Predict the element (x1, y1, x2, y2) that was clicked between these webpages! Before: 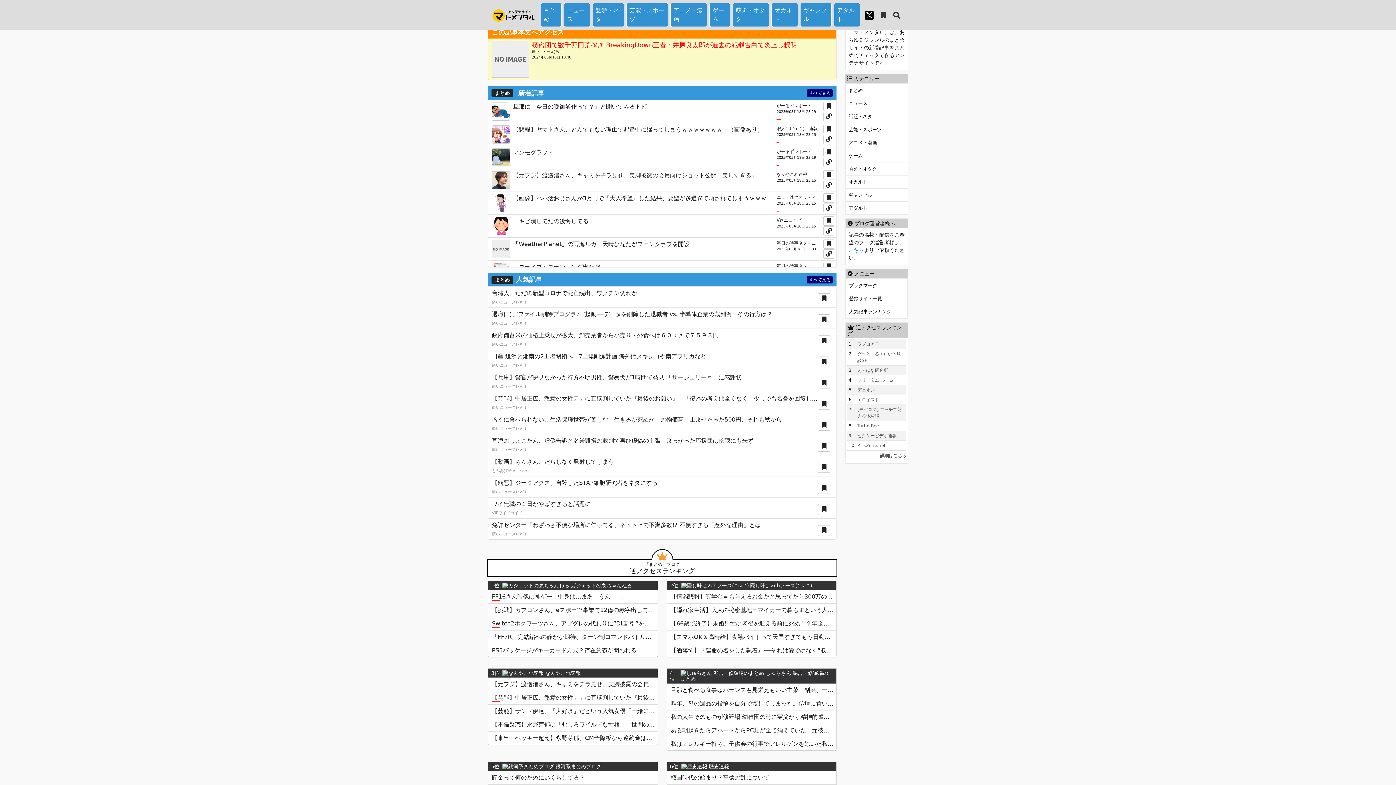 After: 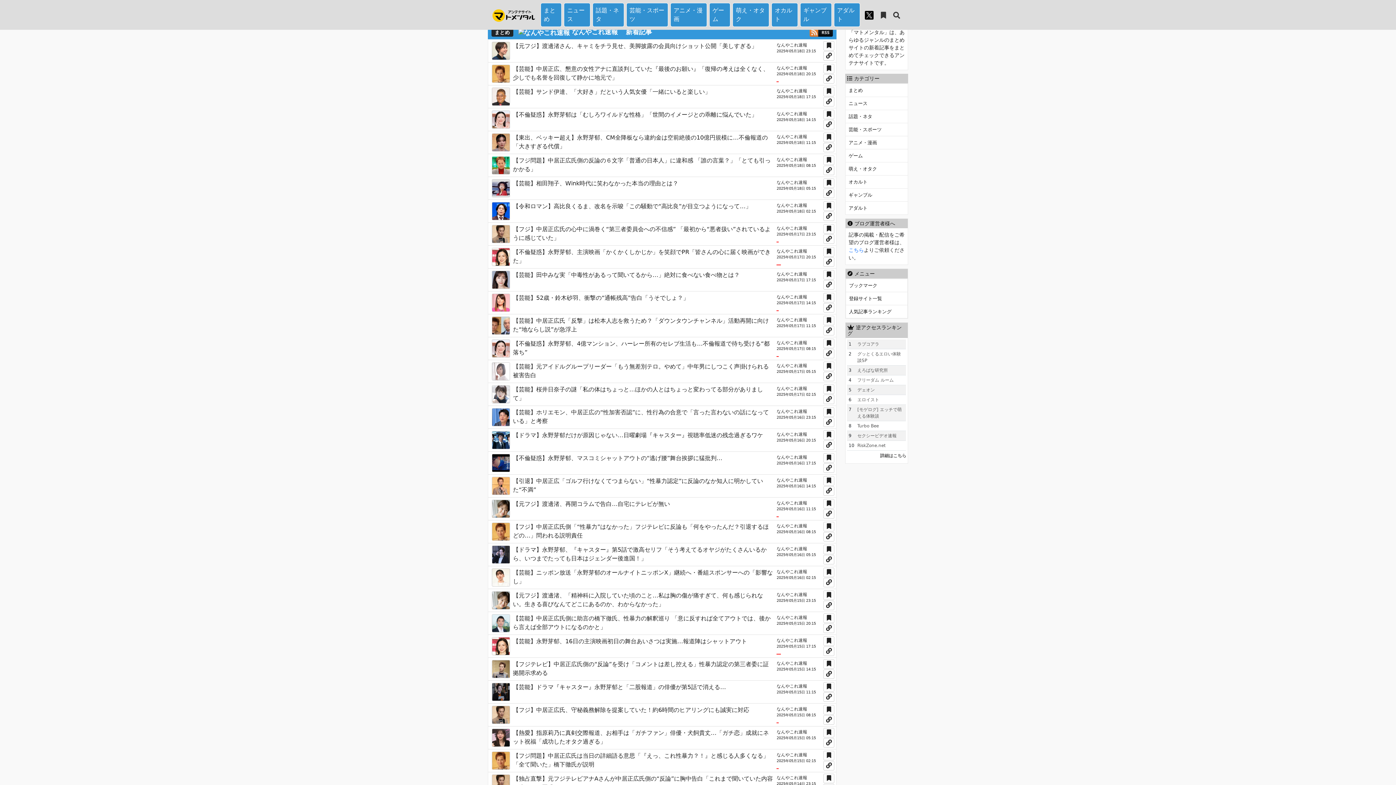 Action: bbox: (502, 670, 581, 676) label:  なんやこれ速報